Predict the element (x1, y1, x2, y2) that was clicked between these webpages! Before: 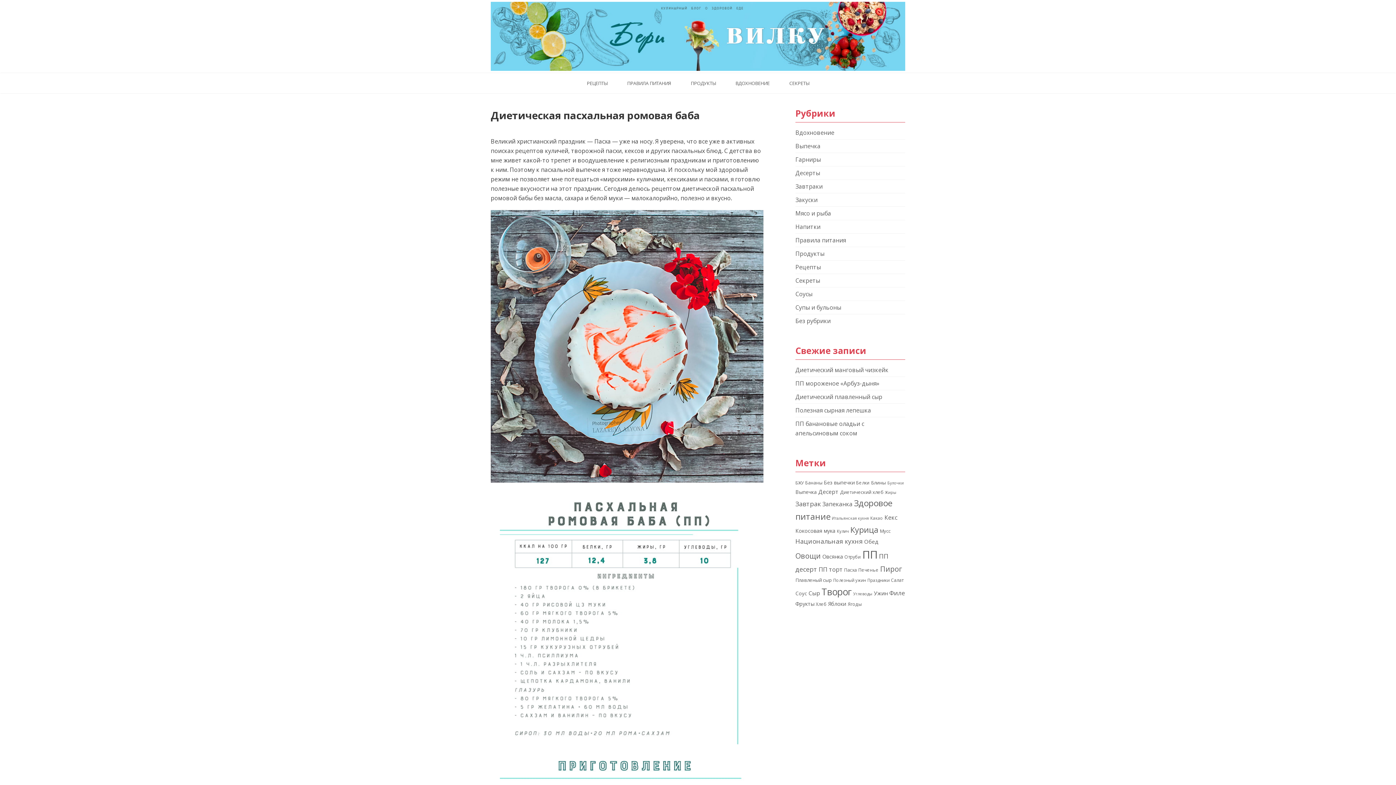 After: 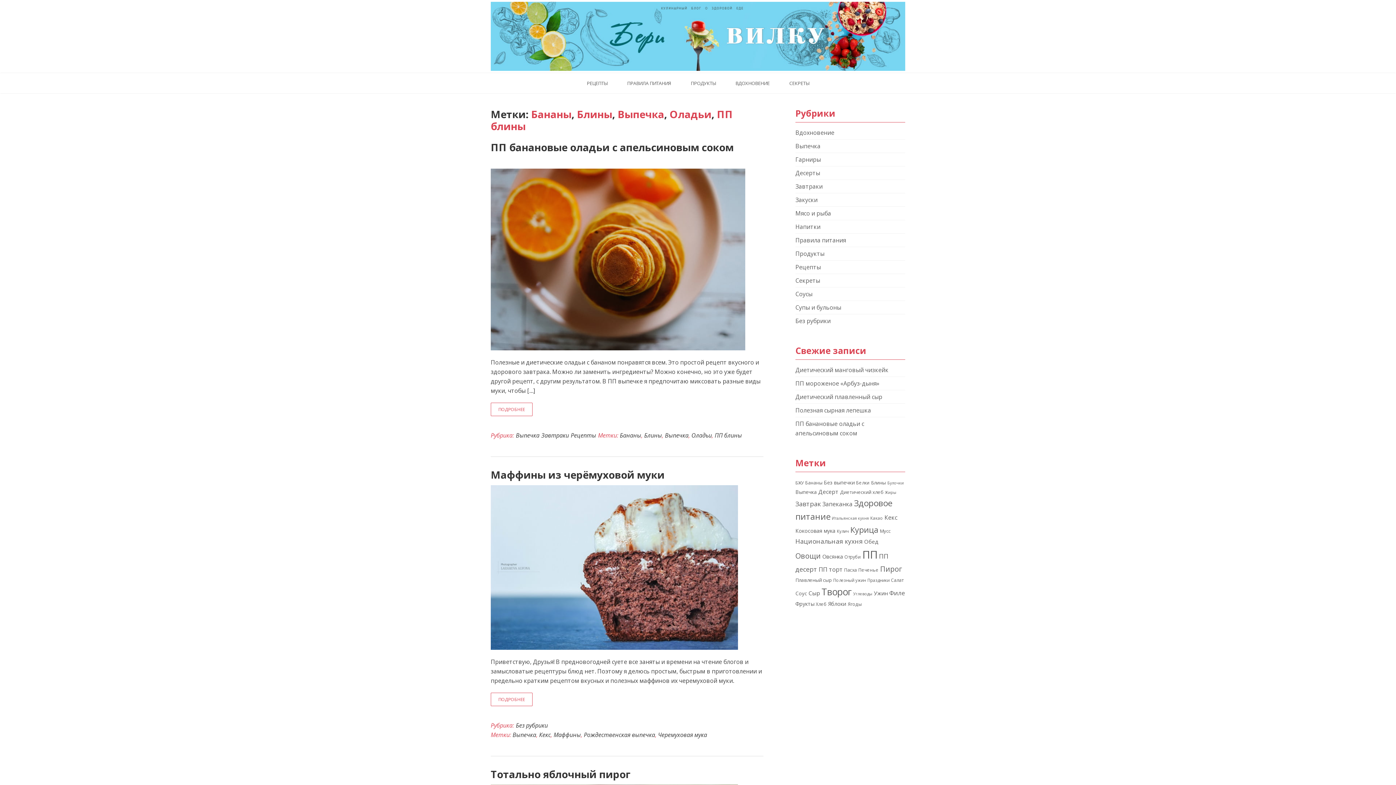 Action: bbox: (795, 488, 817, 495) label: Выпечка